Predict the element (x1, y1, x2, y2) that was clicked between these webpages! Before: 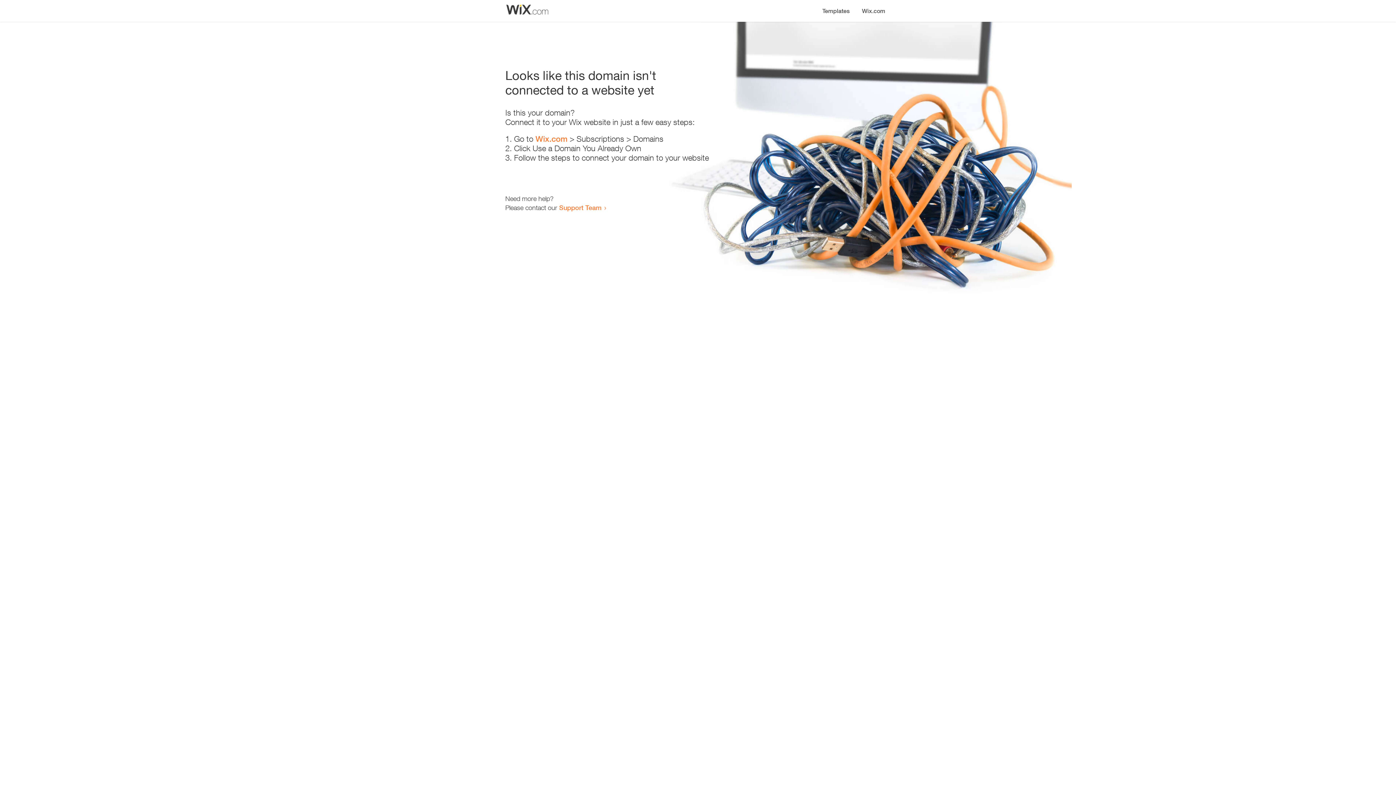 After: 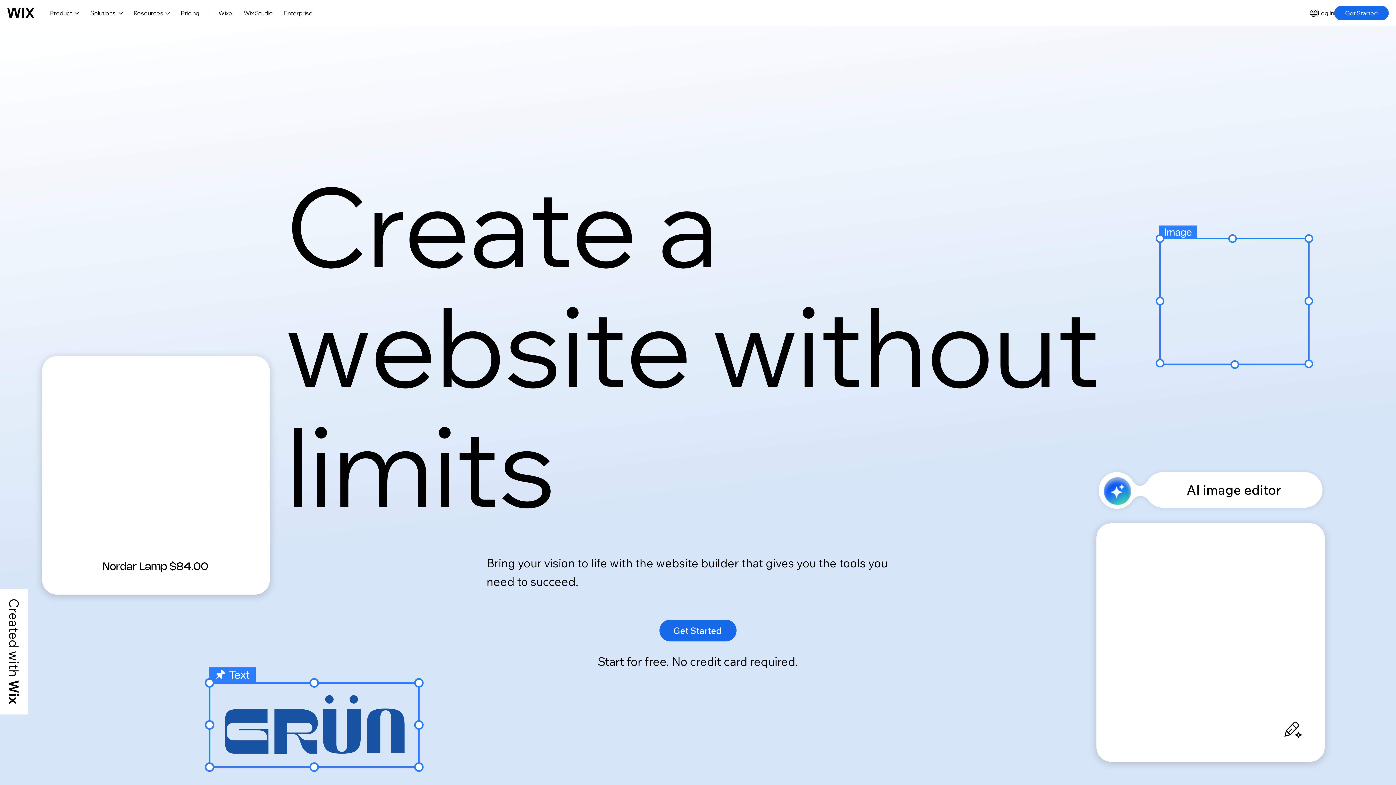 Action: bbox: (535, 134, 567, 143) label: Wix.com